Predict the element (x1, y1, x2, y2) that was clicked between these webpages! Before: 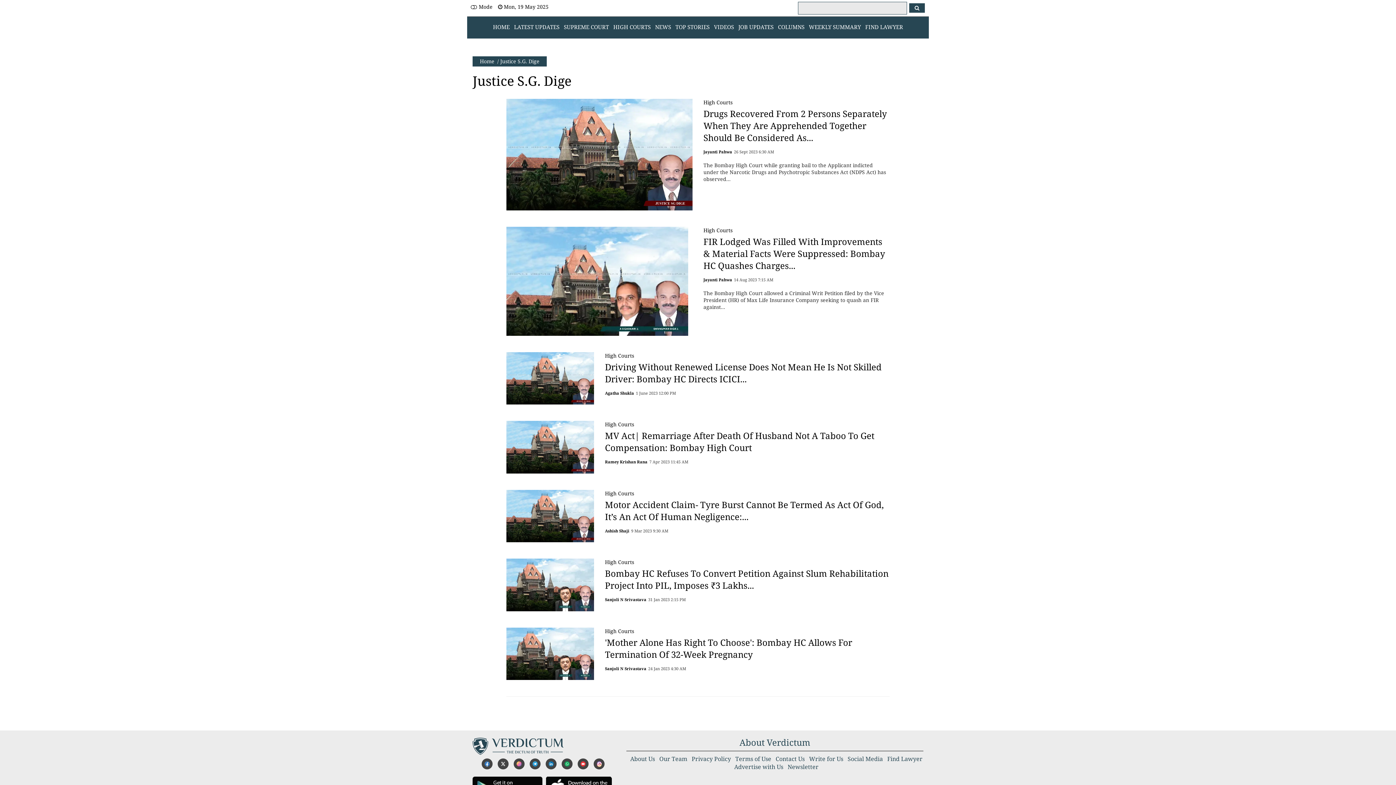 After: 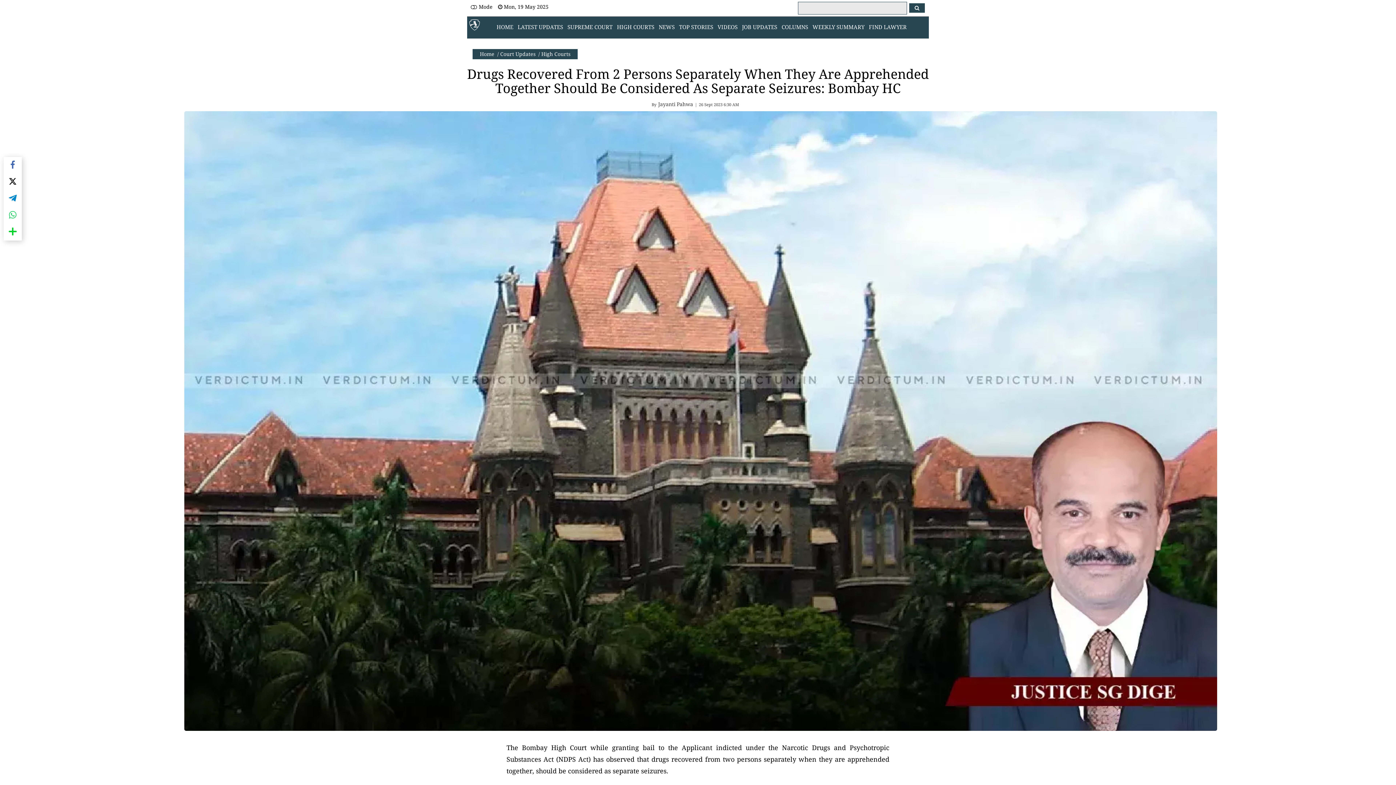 Action: bbox: (506, 150, 692, 157)